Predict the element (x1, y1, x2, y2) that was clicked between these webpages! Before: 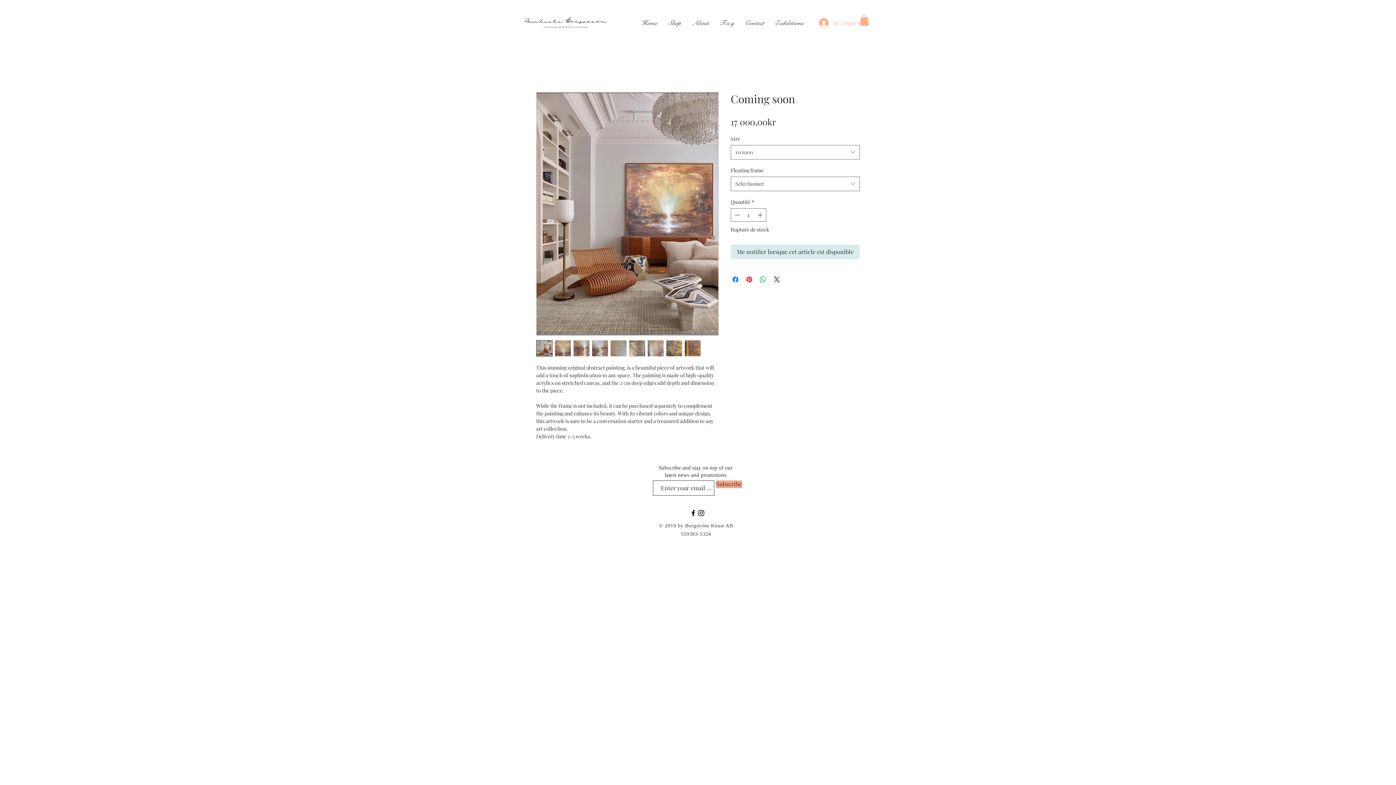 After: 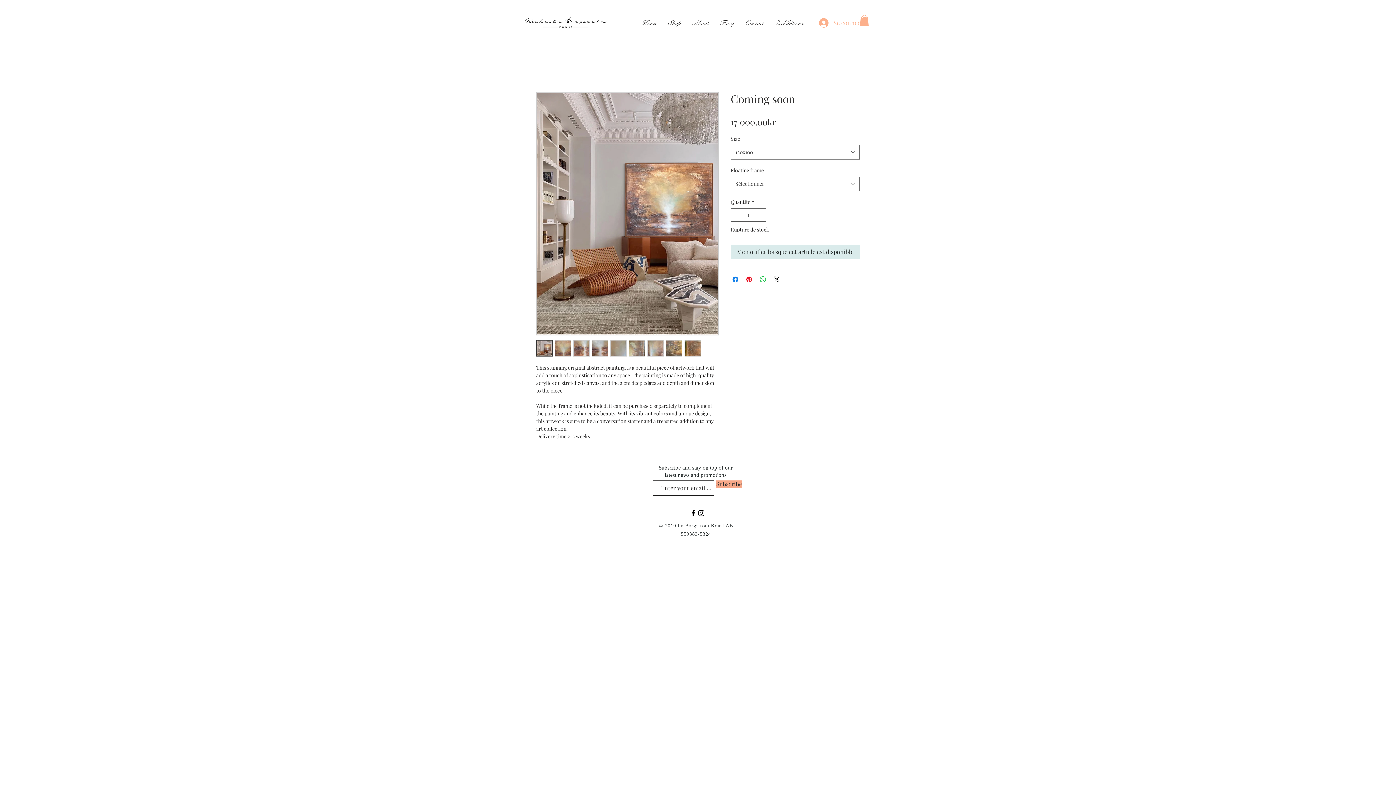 Action: bbox: (697, 509, 705, 517) label: Black Instagram Icon